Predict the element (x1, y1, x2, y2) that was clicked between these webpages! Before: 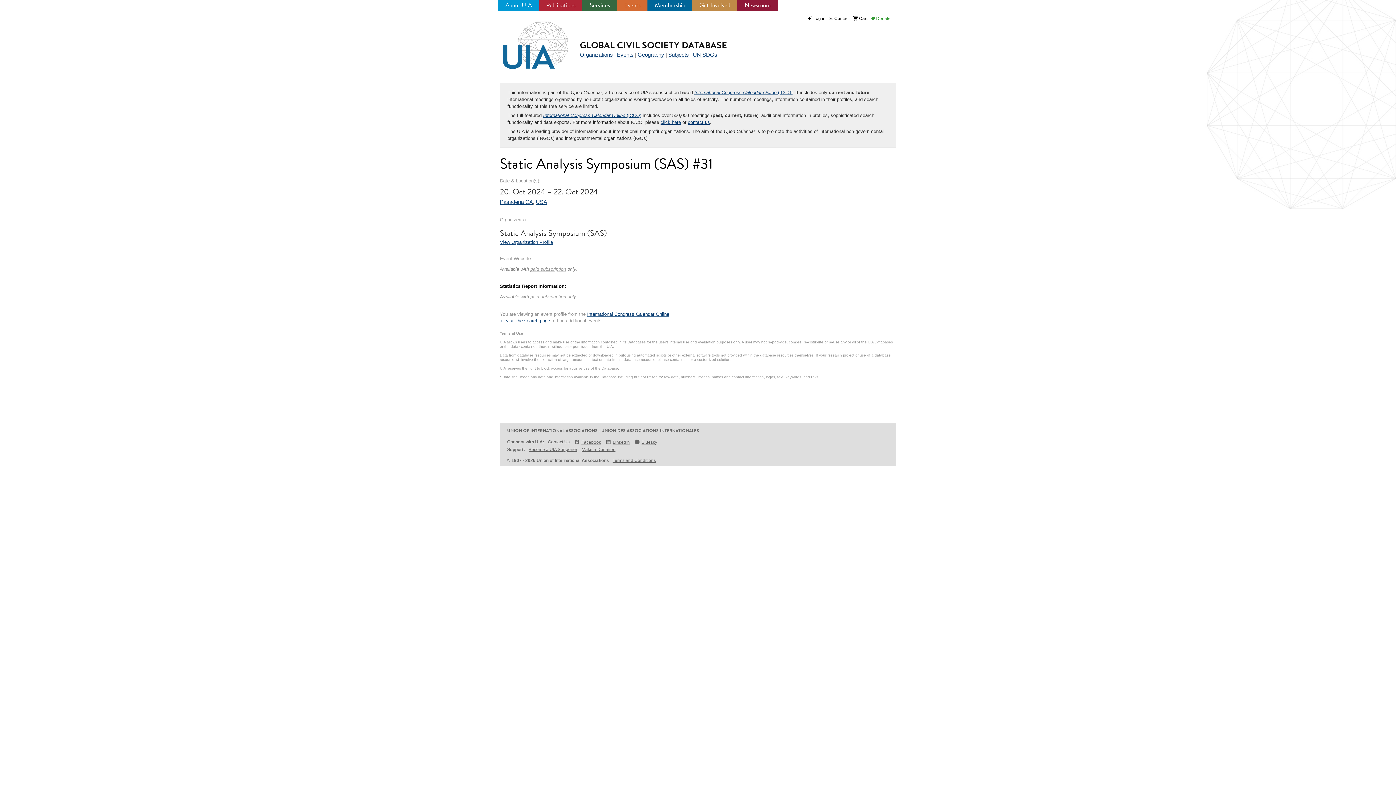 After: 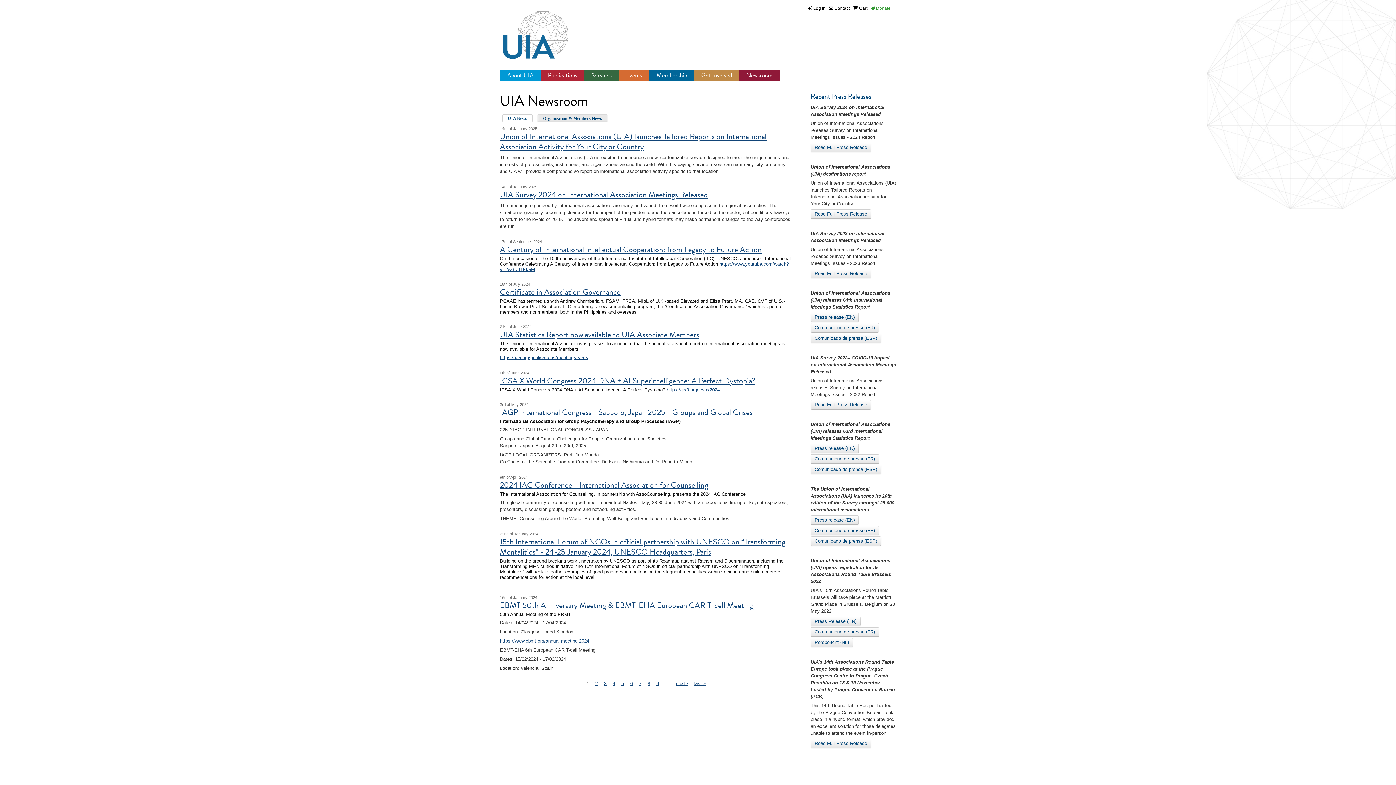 Action: label: Newsroom bbox: (744, 0, 770, 9)